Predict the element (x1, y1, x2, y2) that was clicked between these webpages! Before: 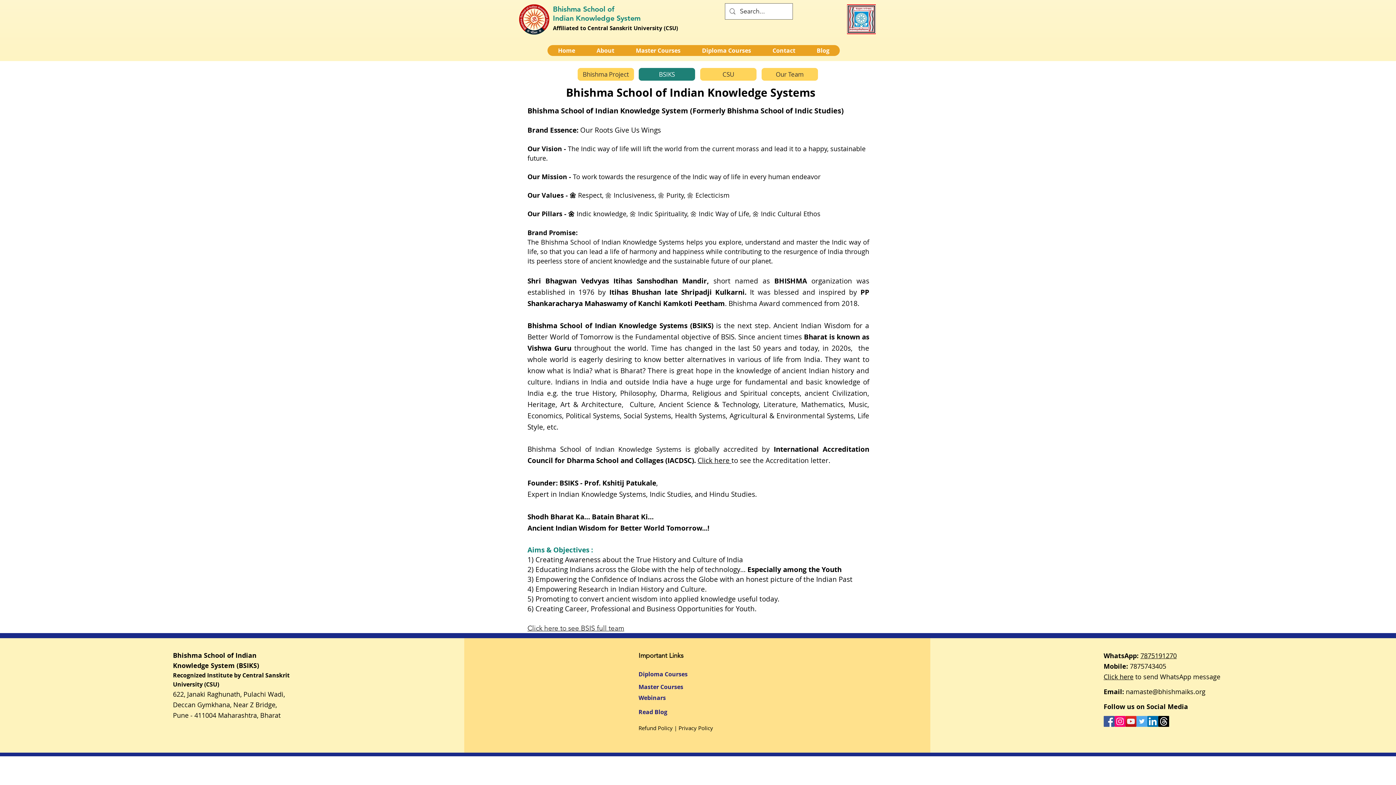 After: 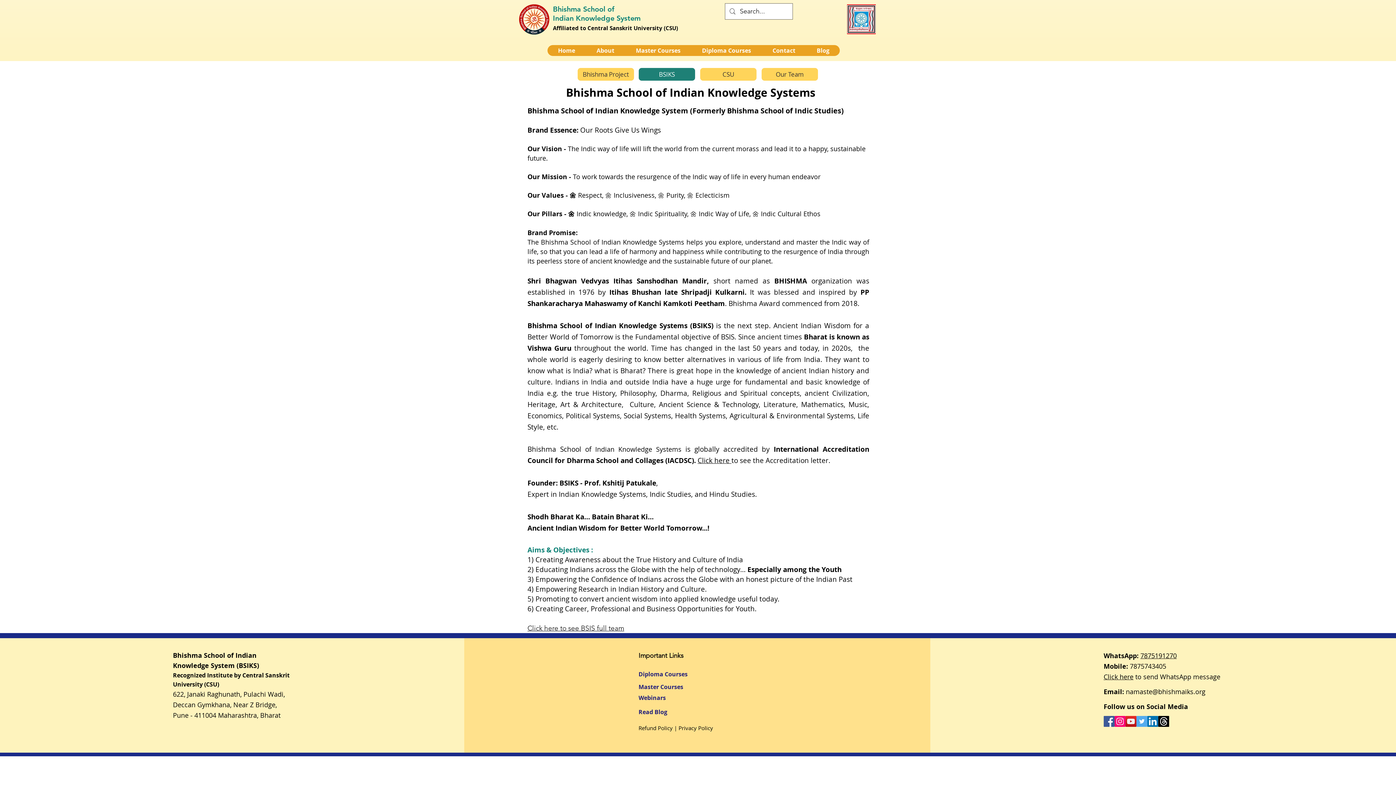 Action: bbox: (1114, 716, 1125, 727) label: Instagram